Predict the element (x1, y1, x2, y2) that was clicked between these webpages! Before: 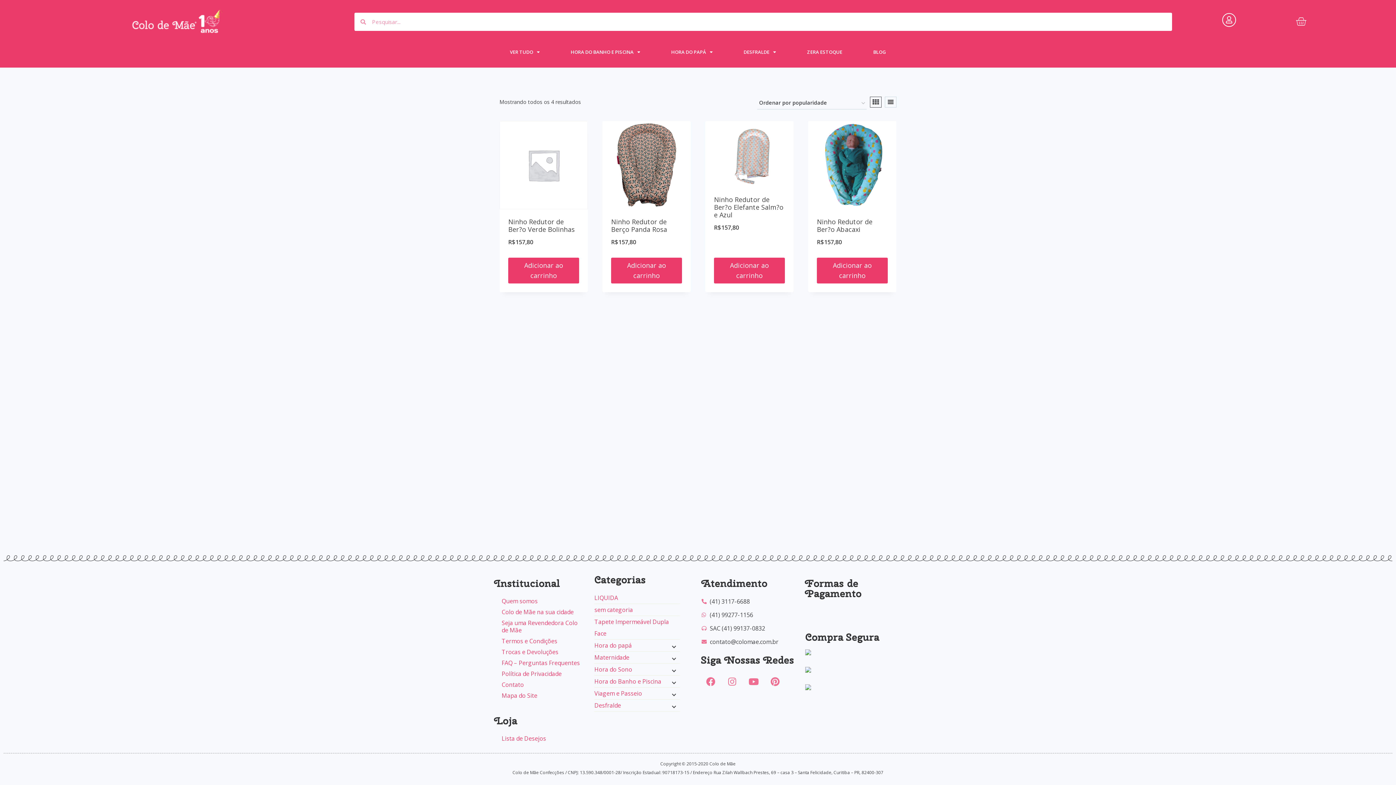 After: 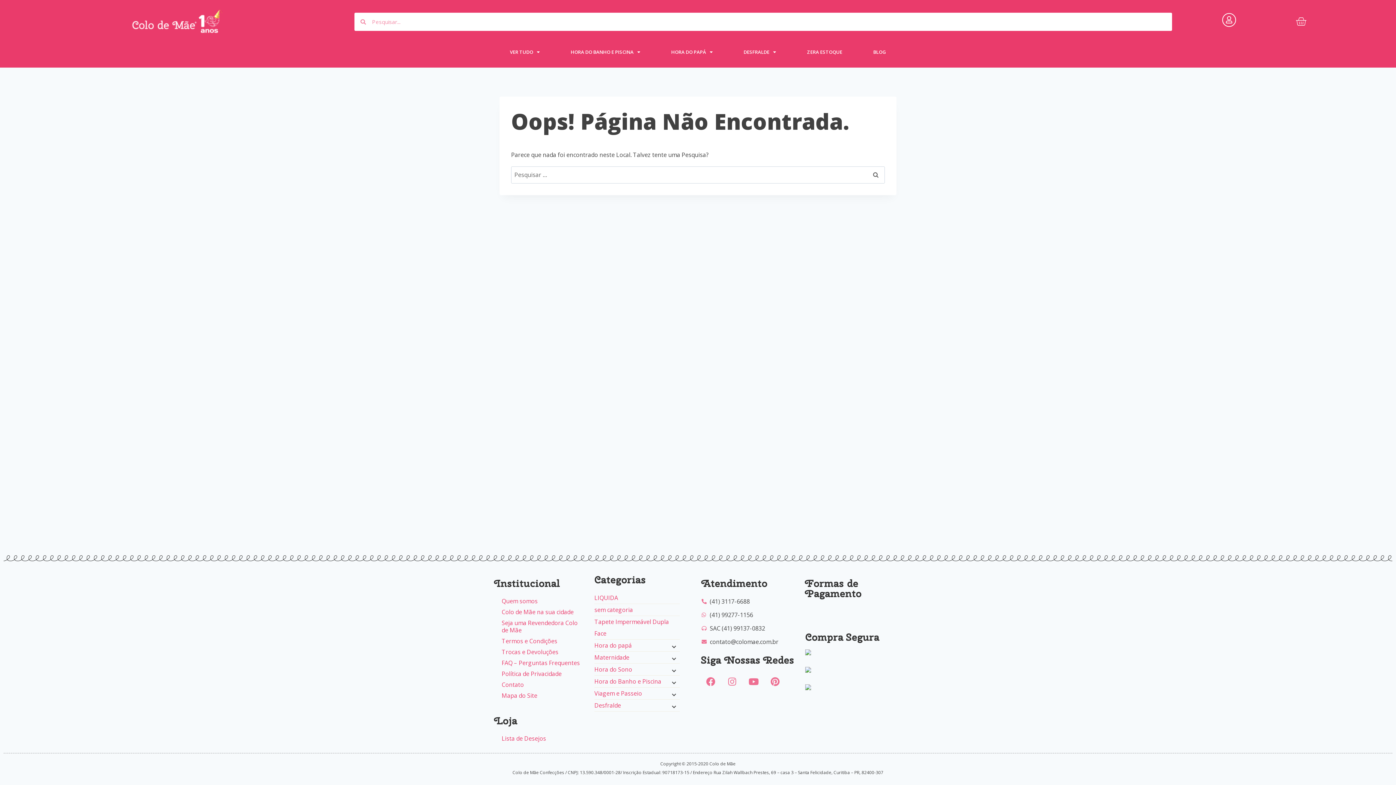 Action: bbox: (594, 604, 680, 616) label: sem categoria